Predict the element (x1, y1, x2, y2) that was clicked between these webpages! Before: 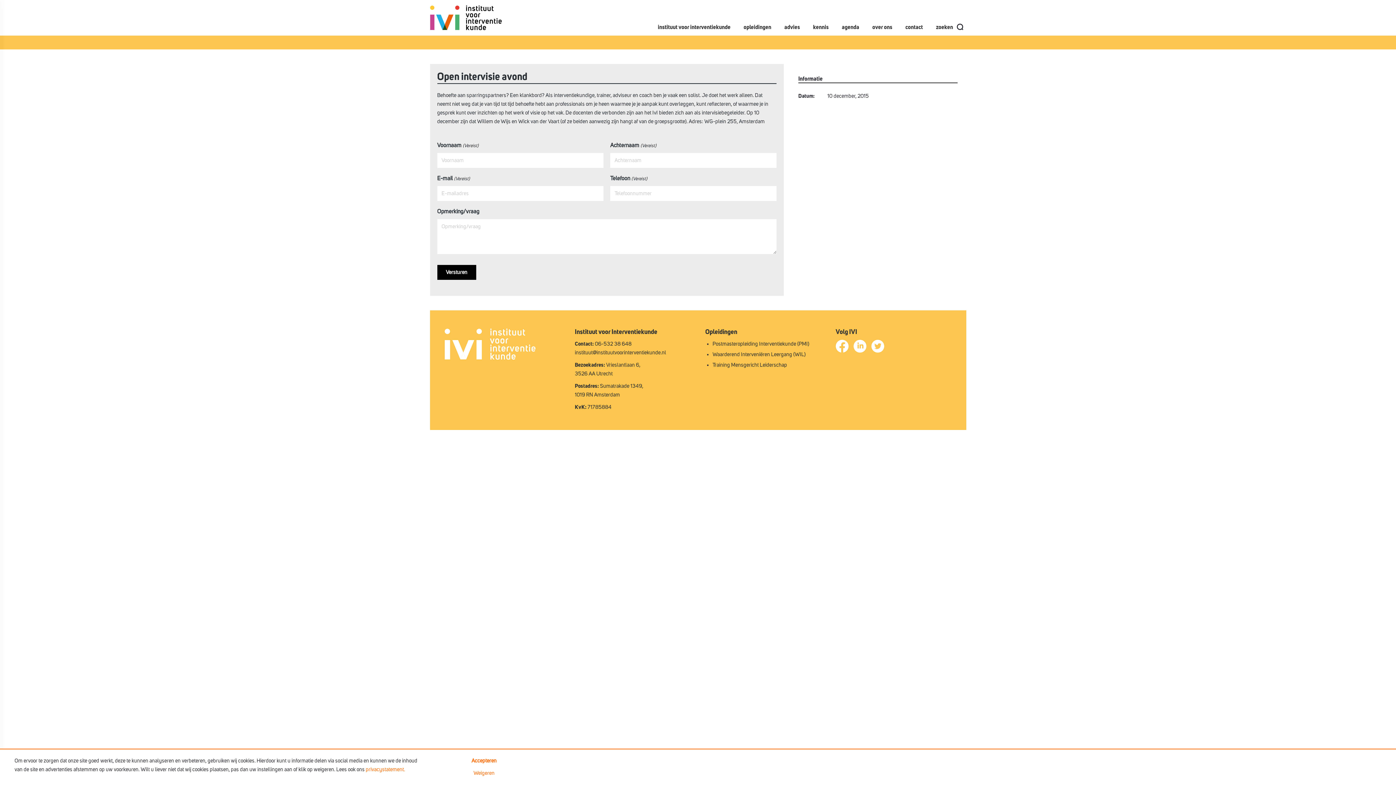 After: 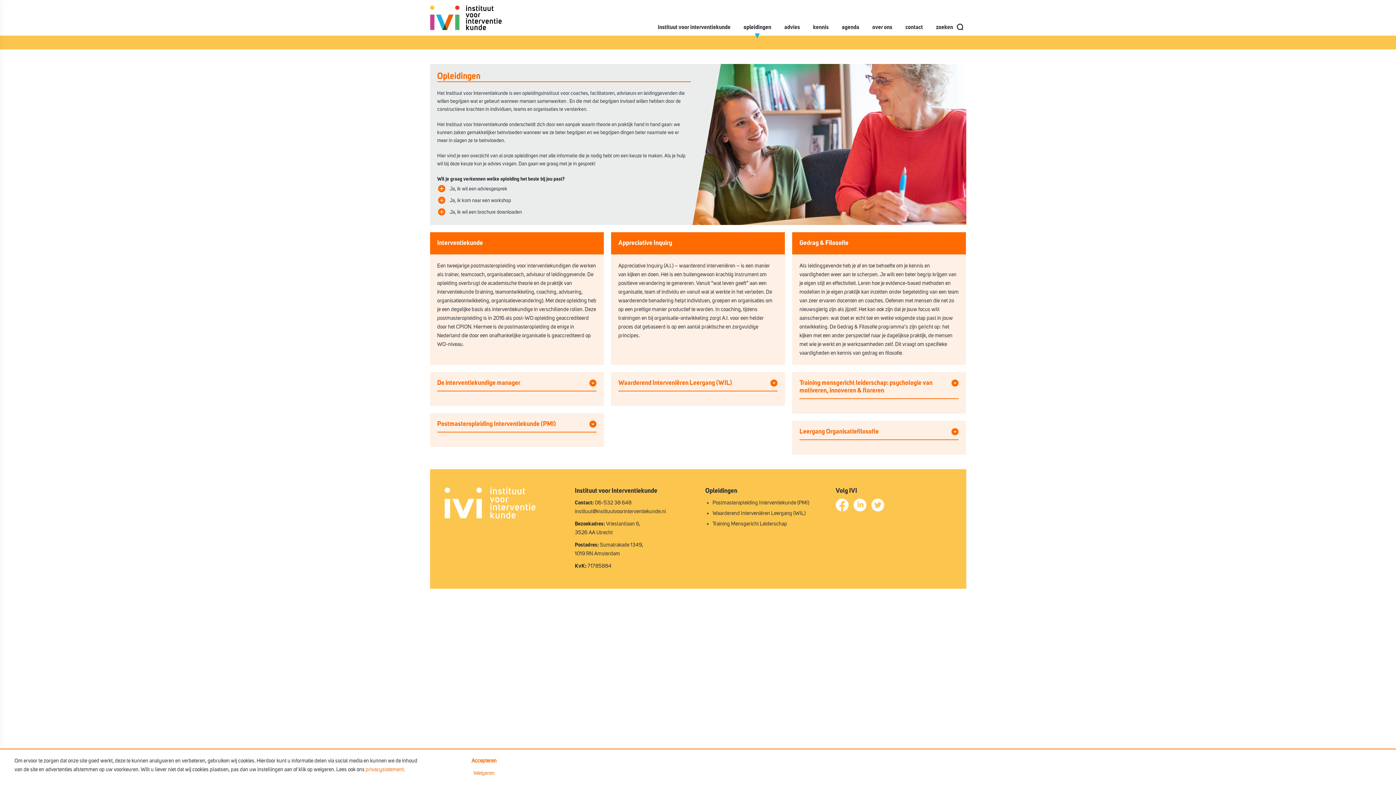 Action: label: opleidingen bbox: (736, 17, 778, 36)